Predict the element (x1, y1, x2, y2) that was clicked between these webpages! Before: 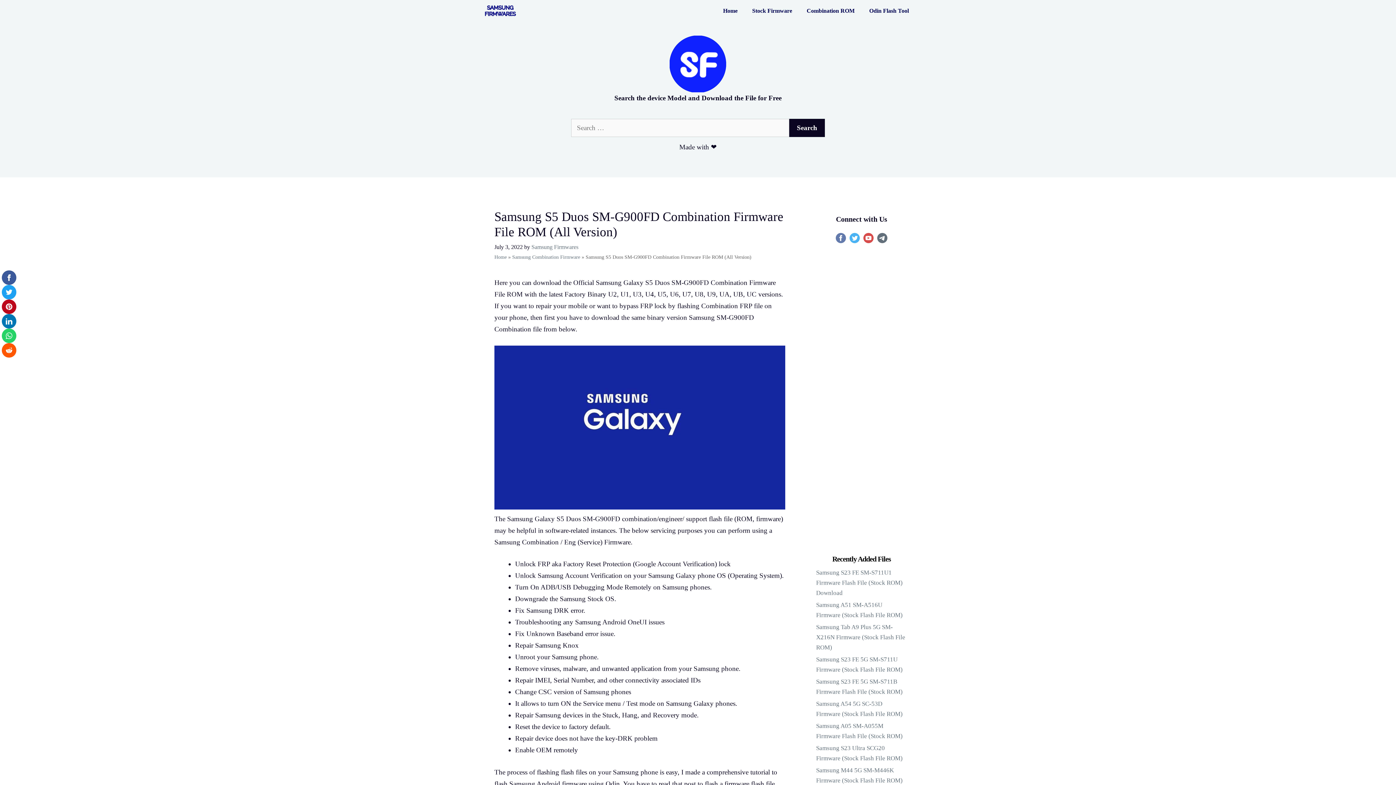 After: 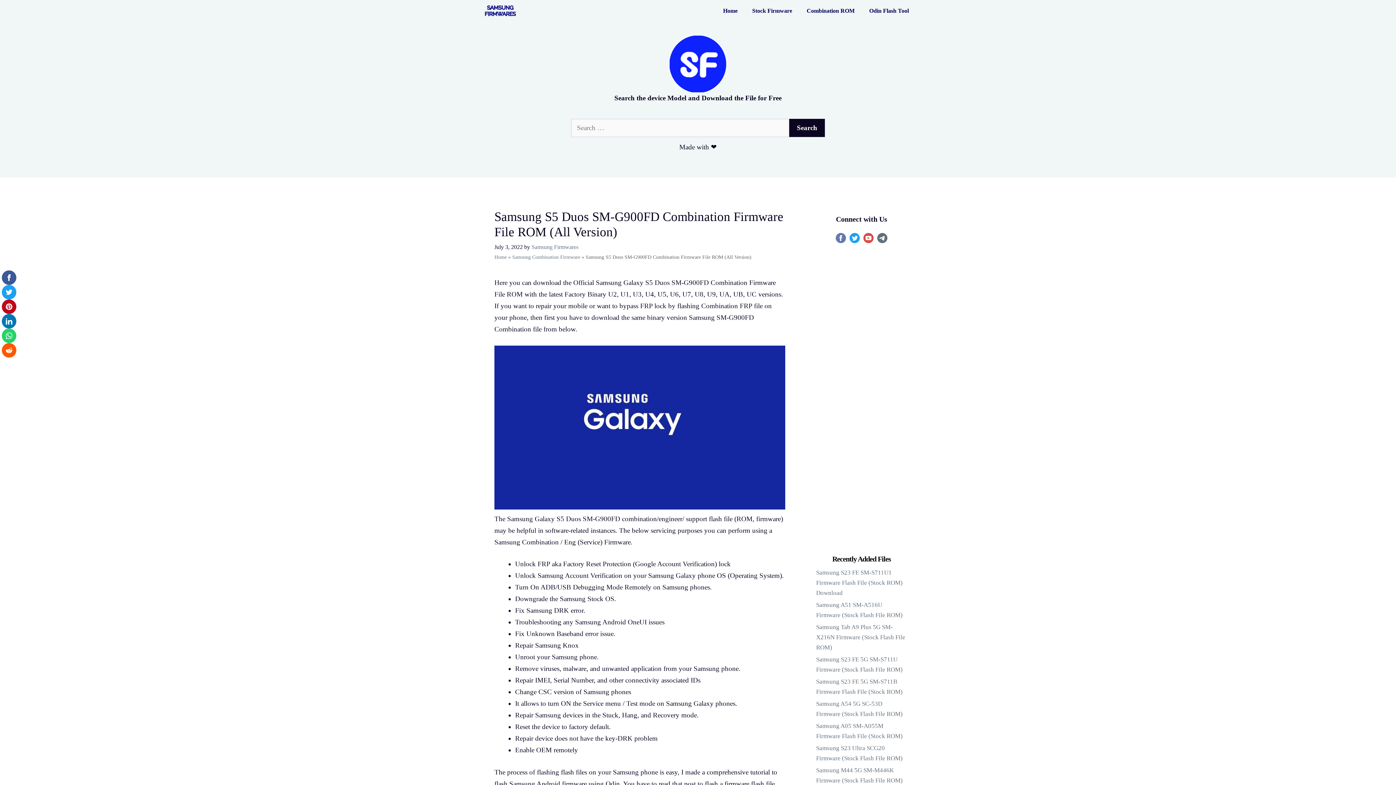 Action: bbox: (848, 229, 861, 246)